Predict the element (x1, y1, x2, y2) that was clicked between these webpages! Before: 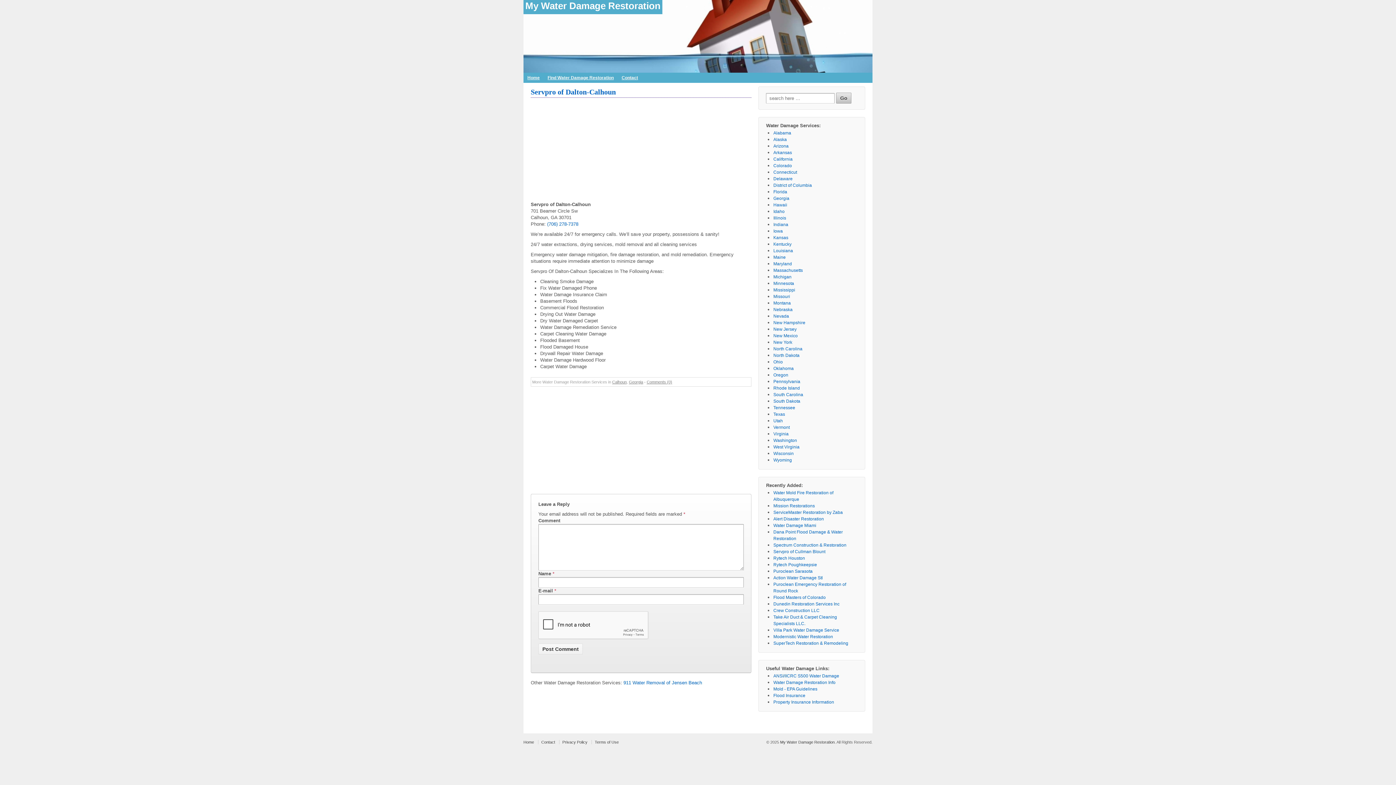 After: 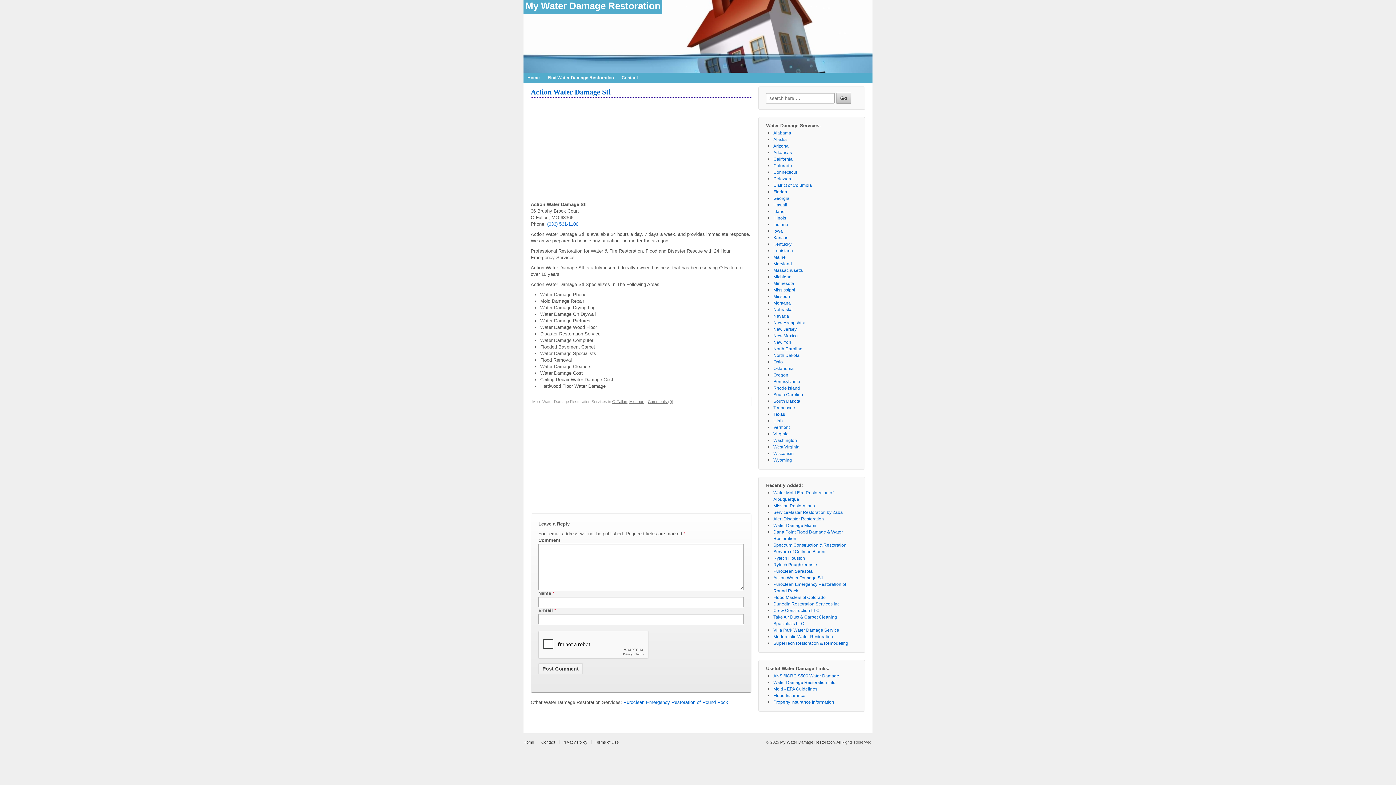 Action: bbox: (773, 575, 823, 580) label: Action Water Damage Stl